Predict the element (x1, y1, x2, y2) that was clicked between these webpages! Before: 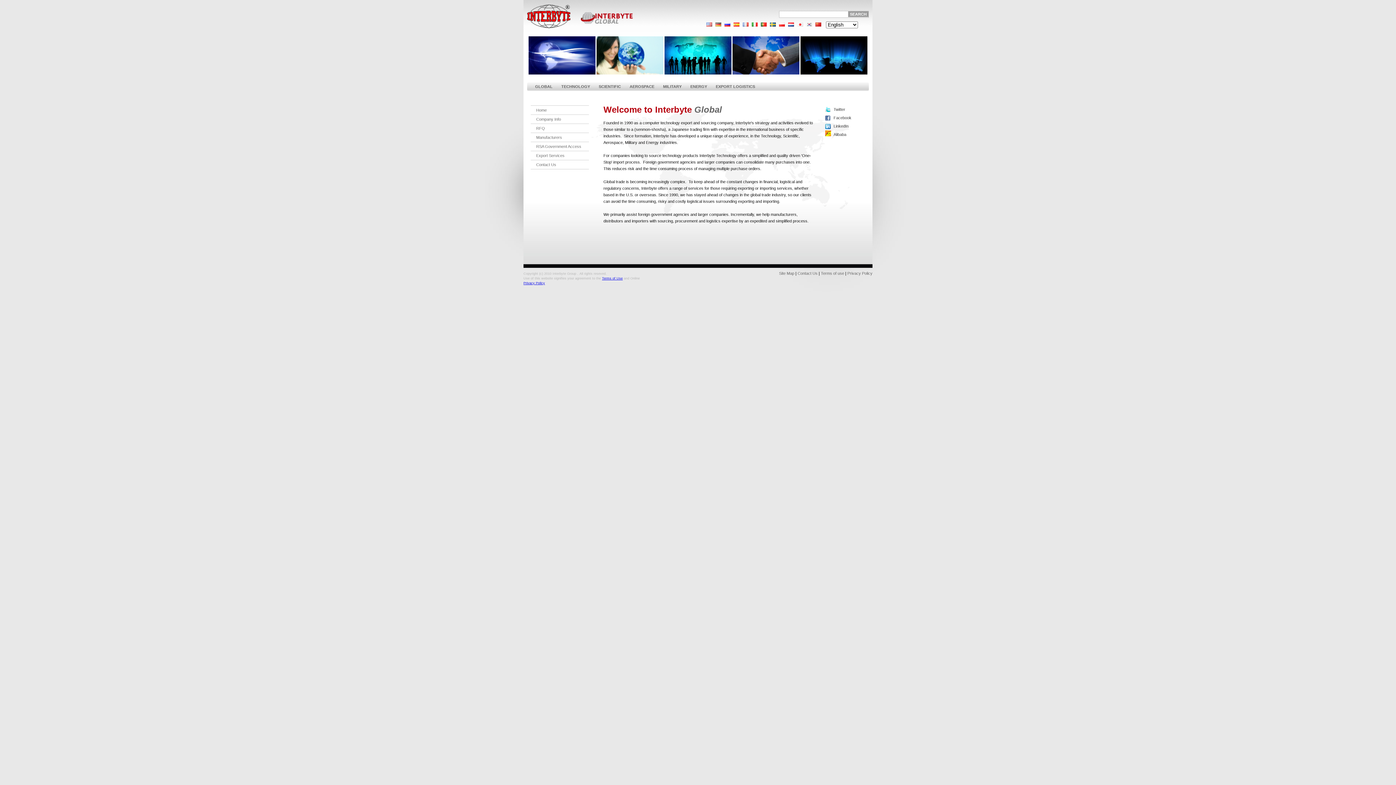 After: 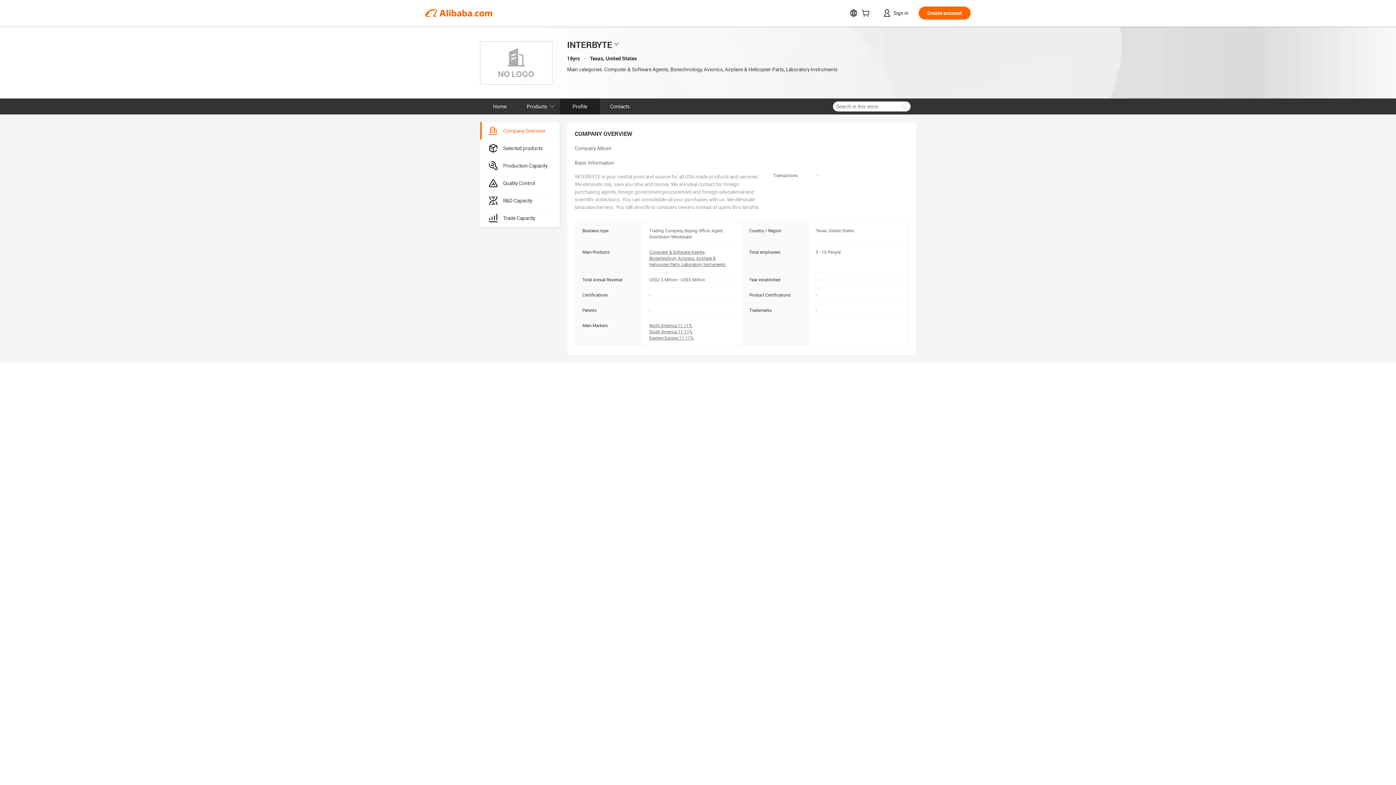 Action: bbox: (833, 132, 846, 136) label: Alibaba